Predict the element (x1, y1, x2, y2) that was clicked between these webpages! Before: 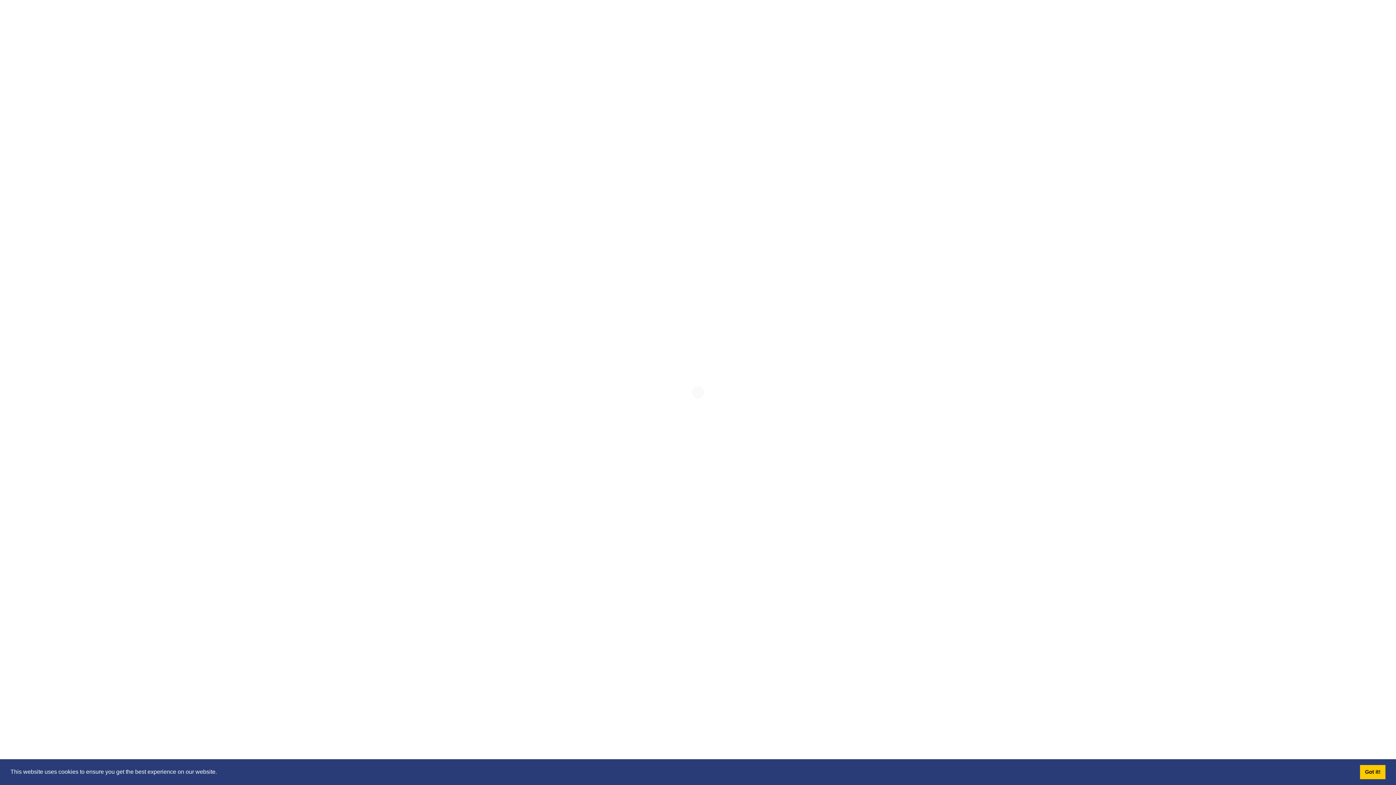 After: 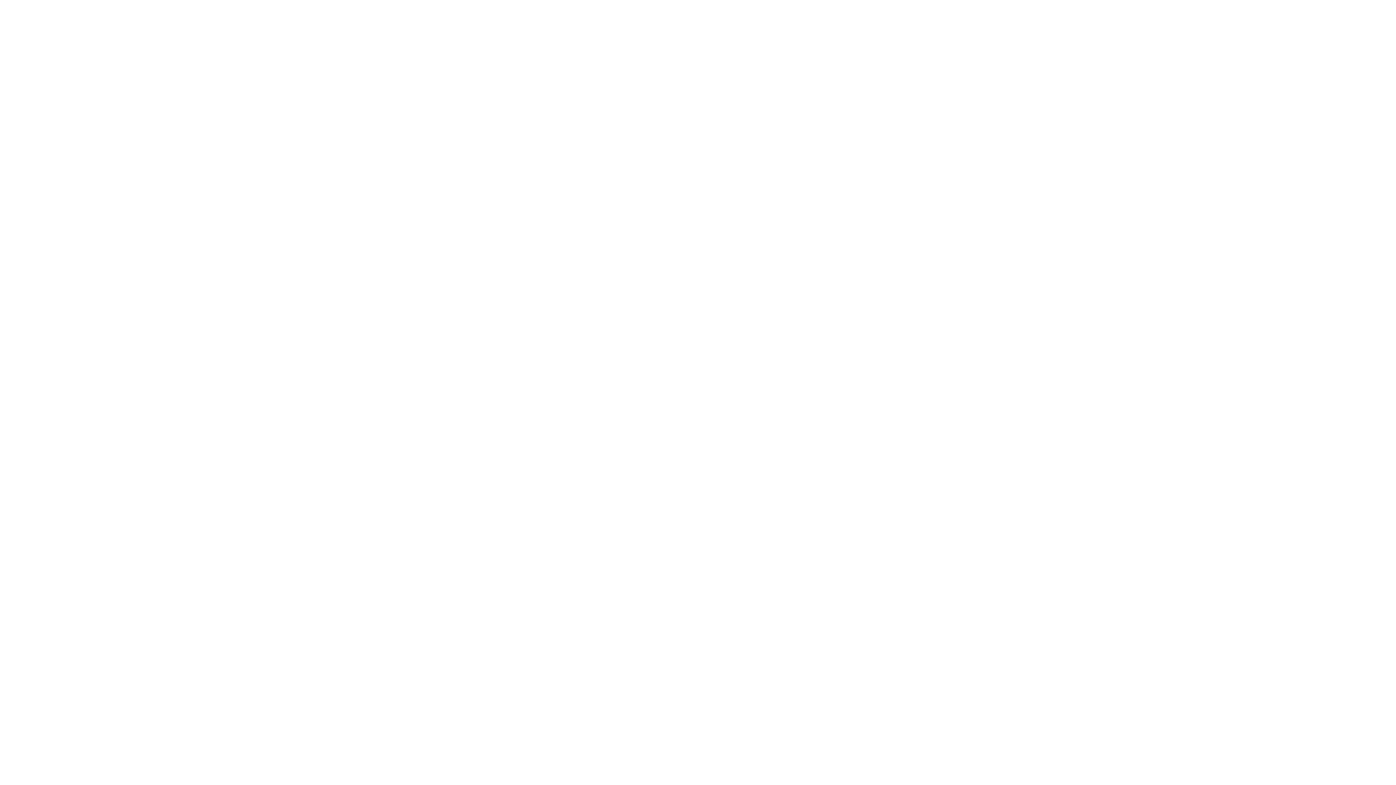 Action: label: dismiss cookie message bbox: (1360, 765, 1385, 779)